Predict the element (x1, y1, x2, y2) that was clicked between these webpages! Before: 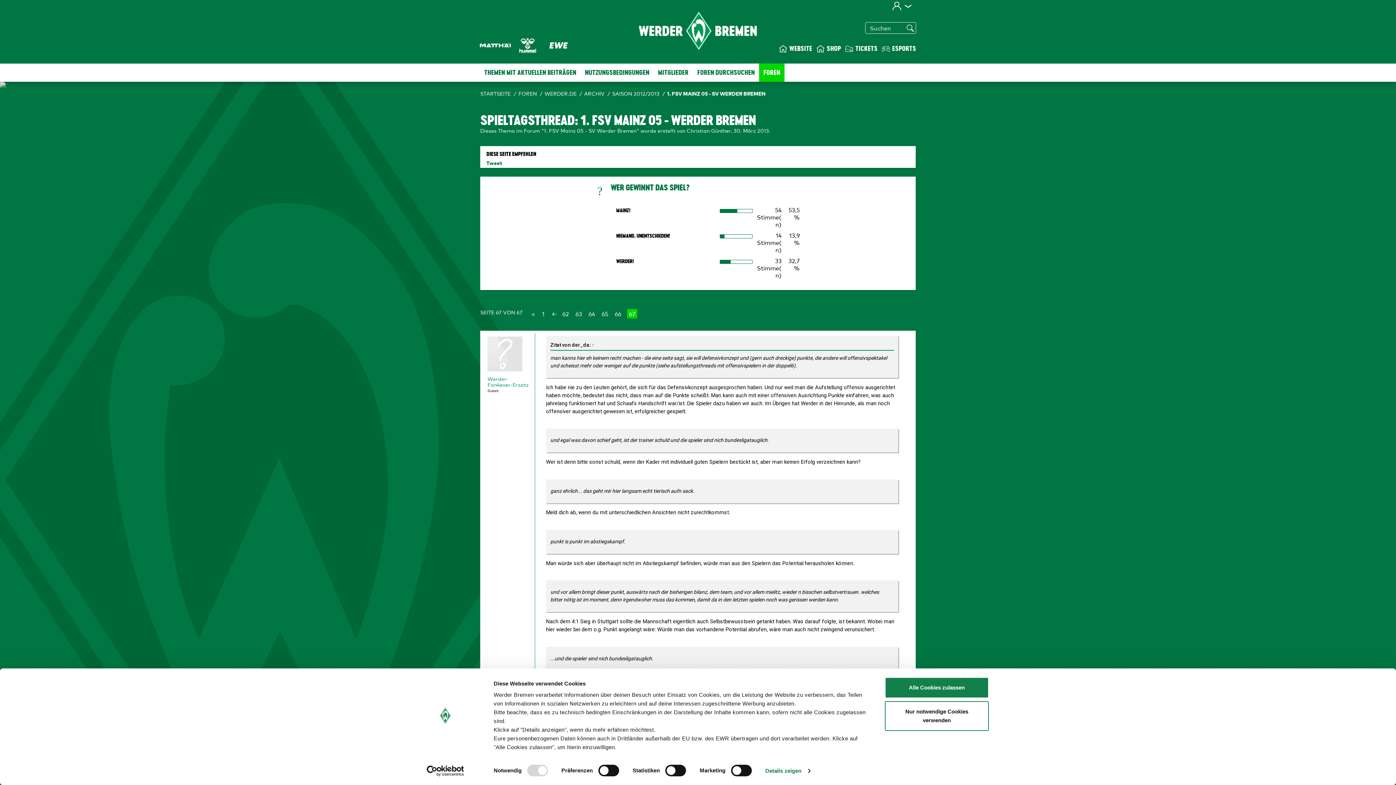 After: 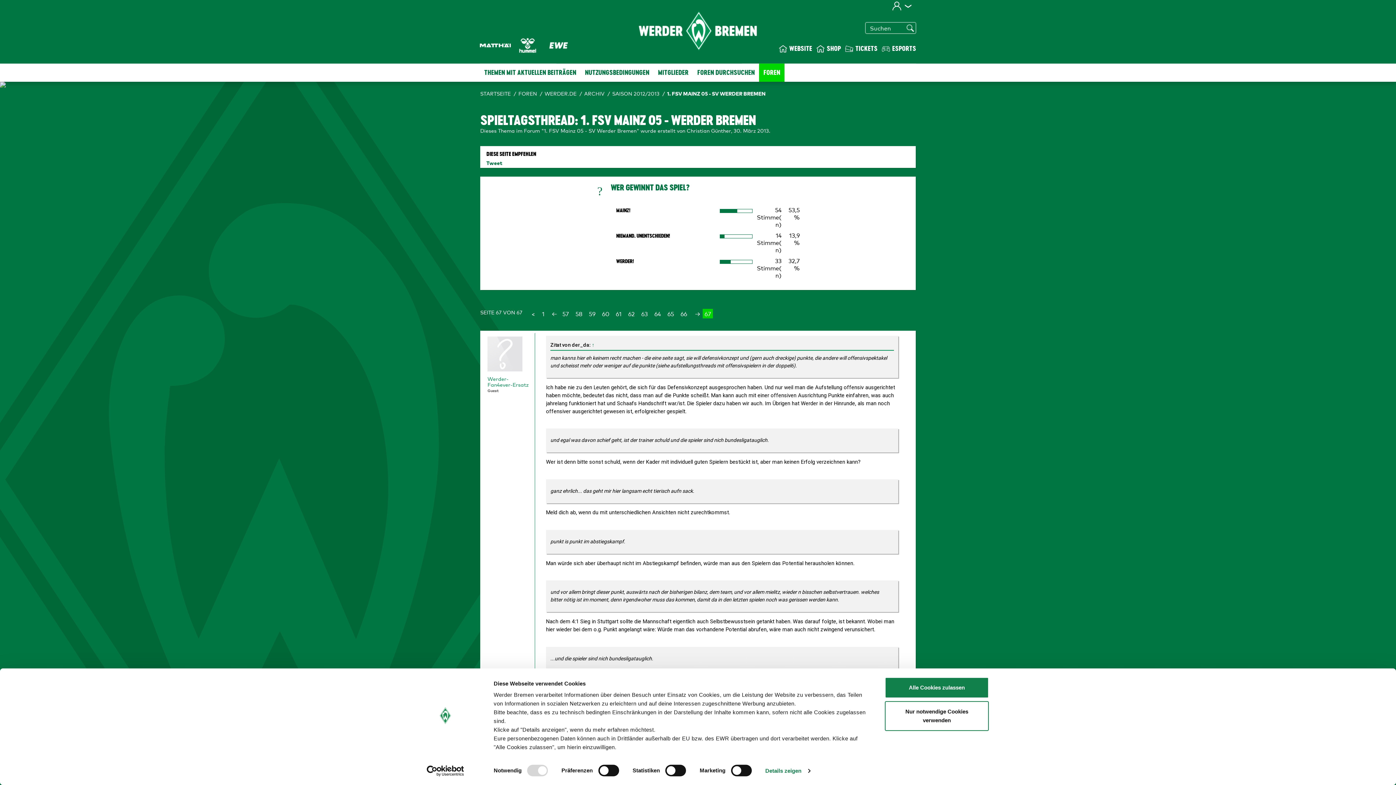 Action: label: ← bbox: (549, 309, 556, 318)